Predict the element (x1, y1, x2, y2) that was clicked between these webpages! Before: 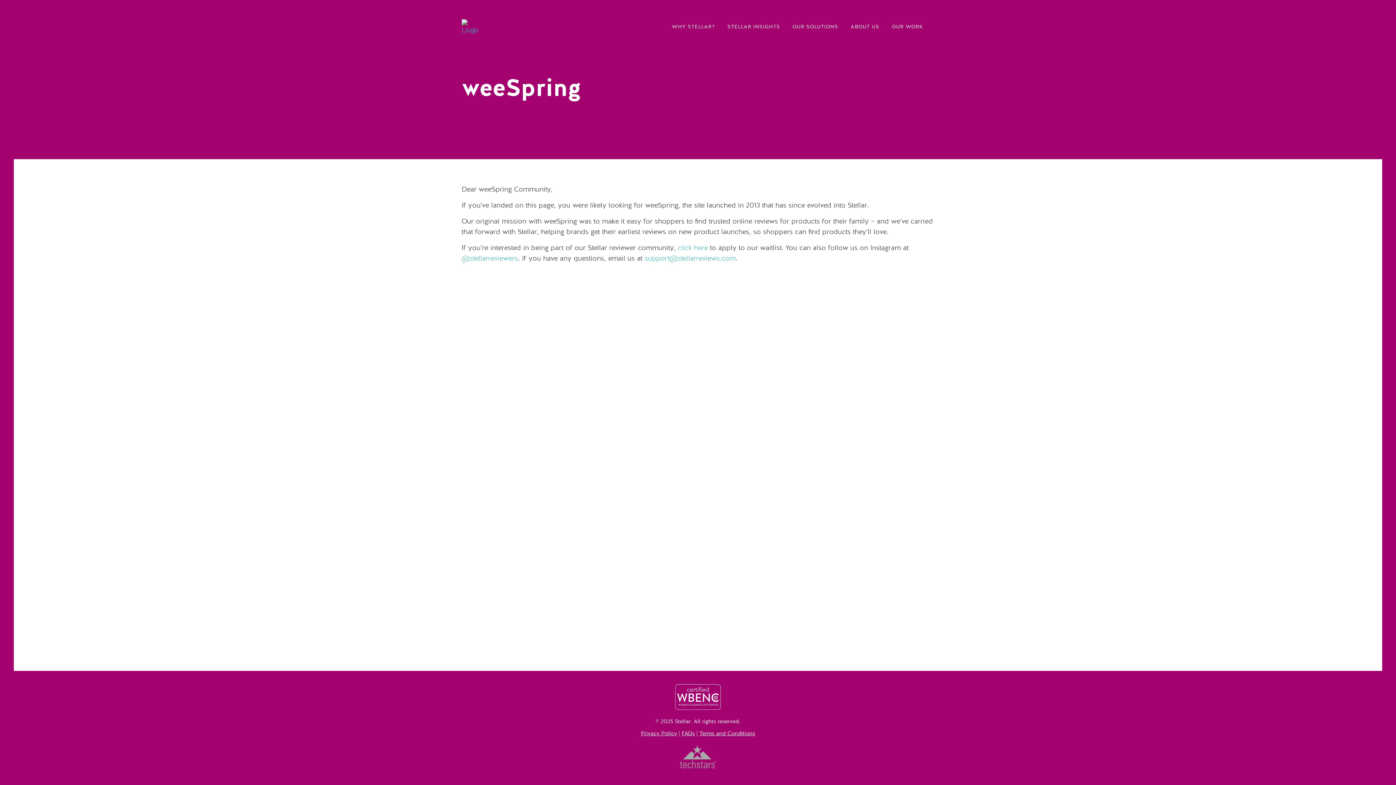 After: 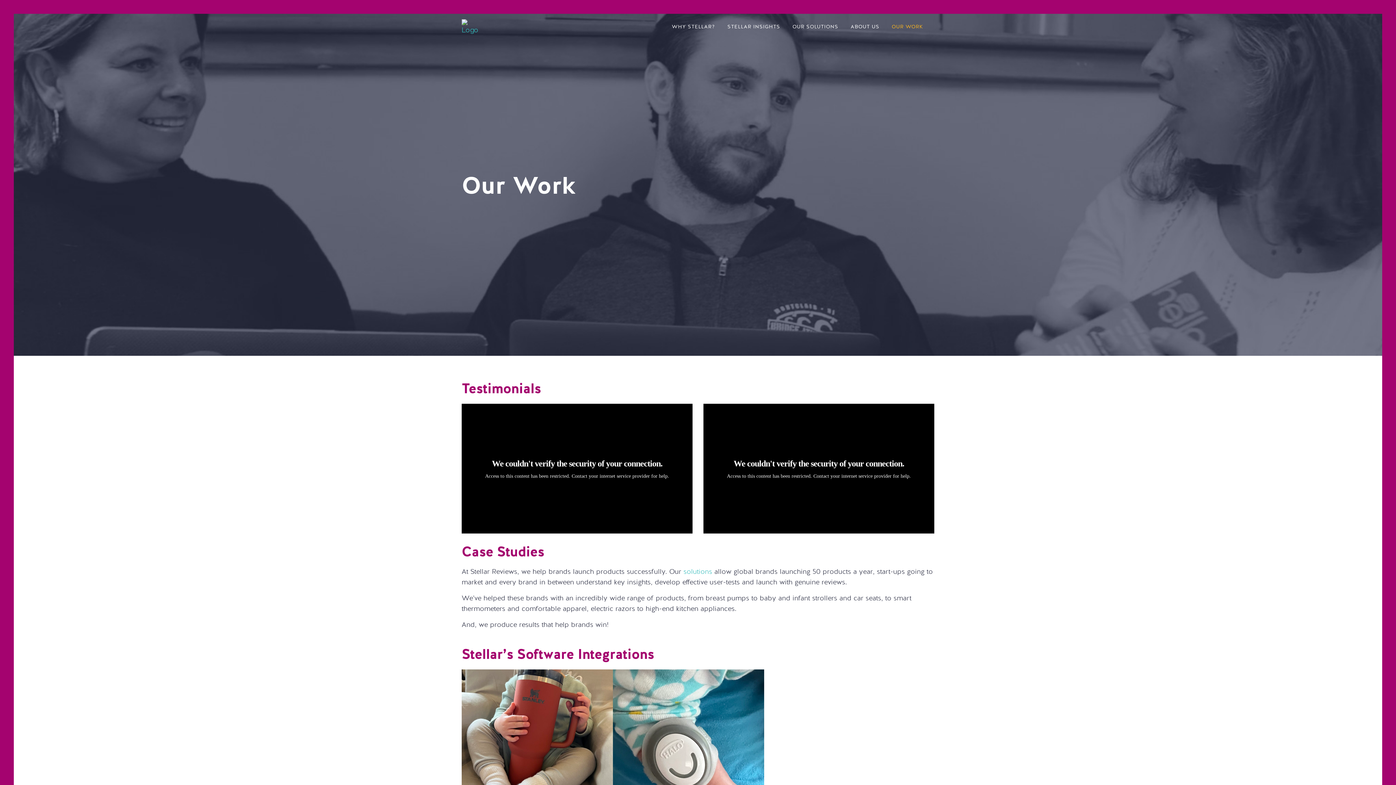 Action: label: OUR WORK bbox: (885, 19, 929, 35)